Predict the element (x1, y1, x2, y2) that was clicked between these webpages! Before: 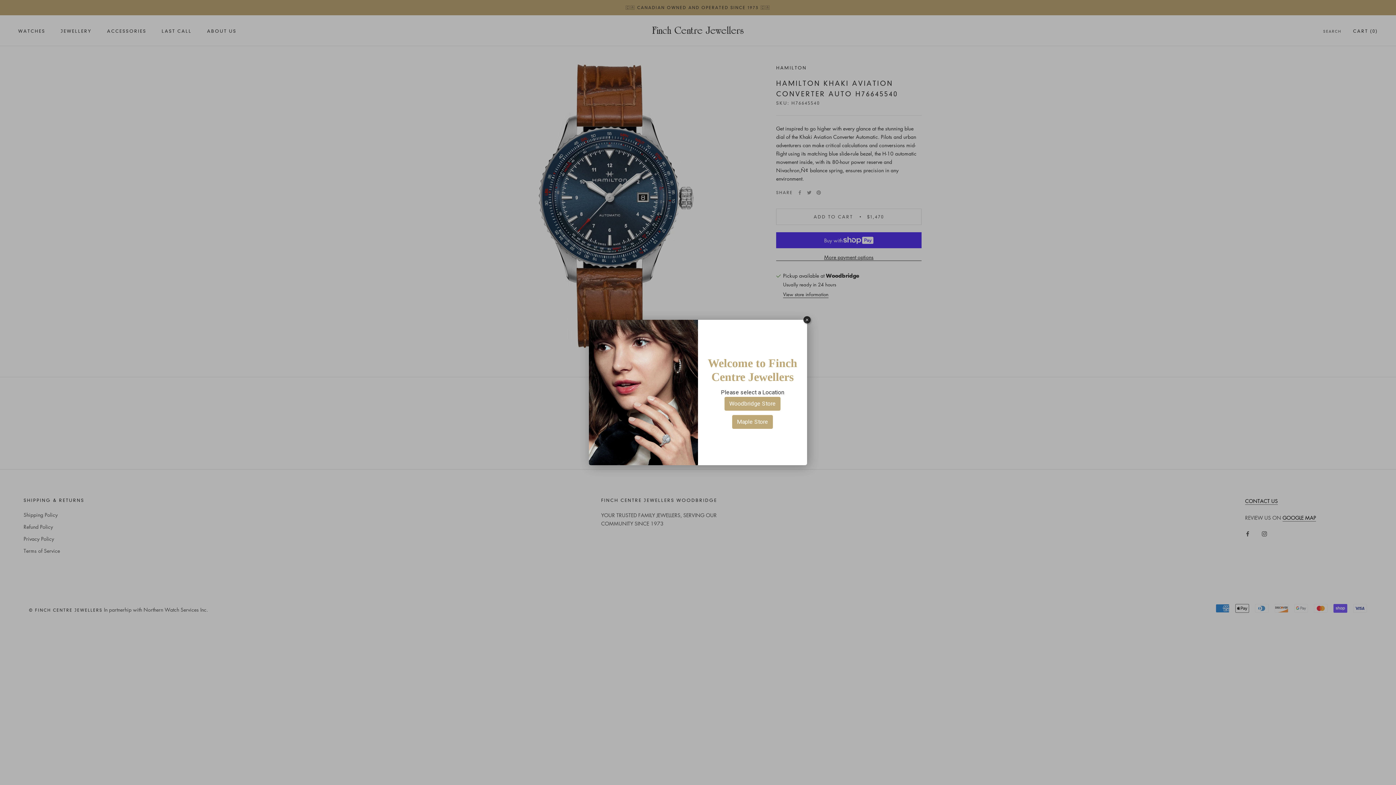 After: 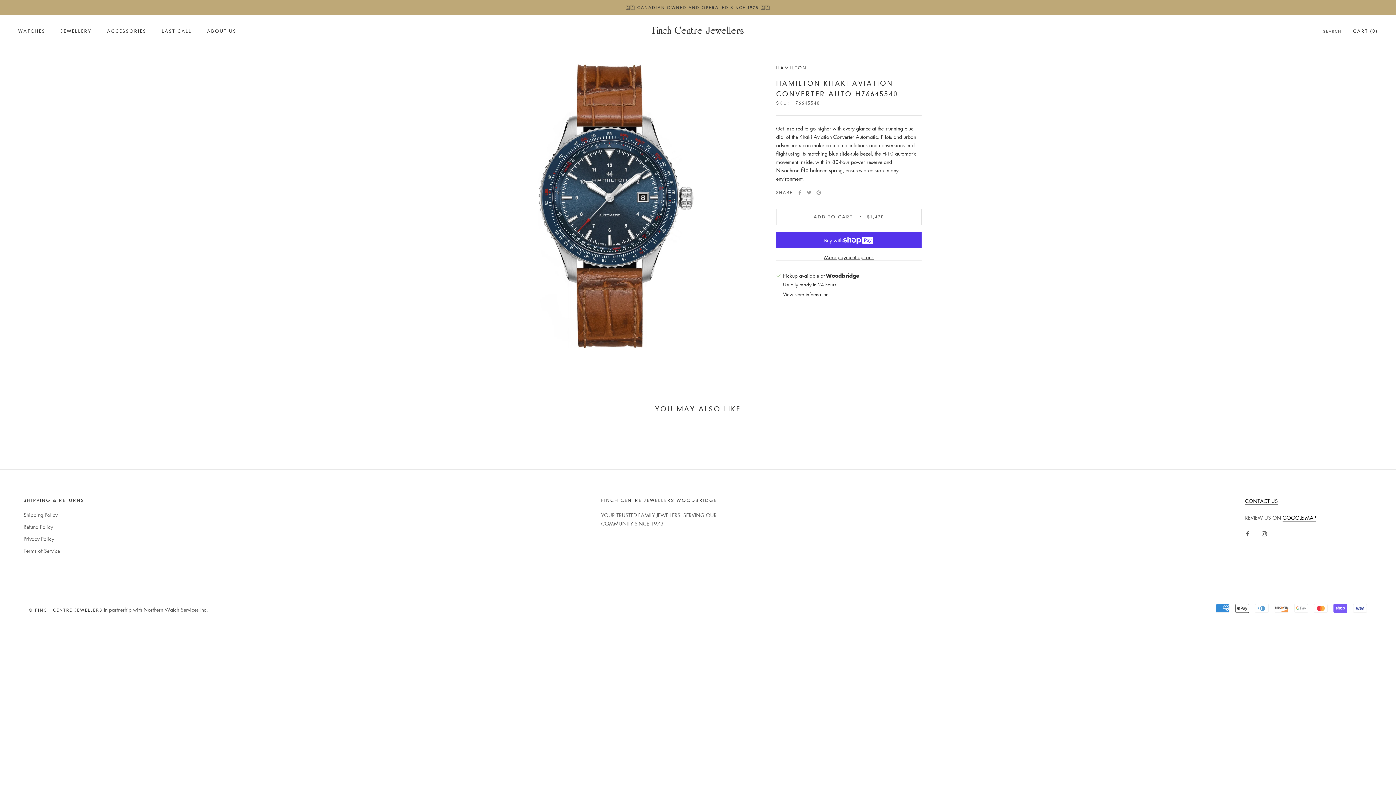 Action: bbox: (724, 397, 780, 410) label: Woodbridge Store